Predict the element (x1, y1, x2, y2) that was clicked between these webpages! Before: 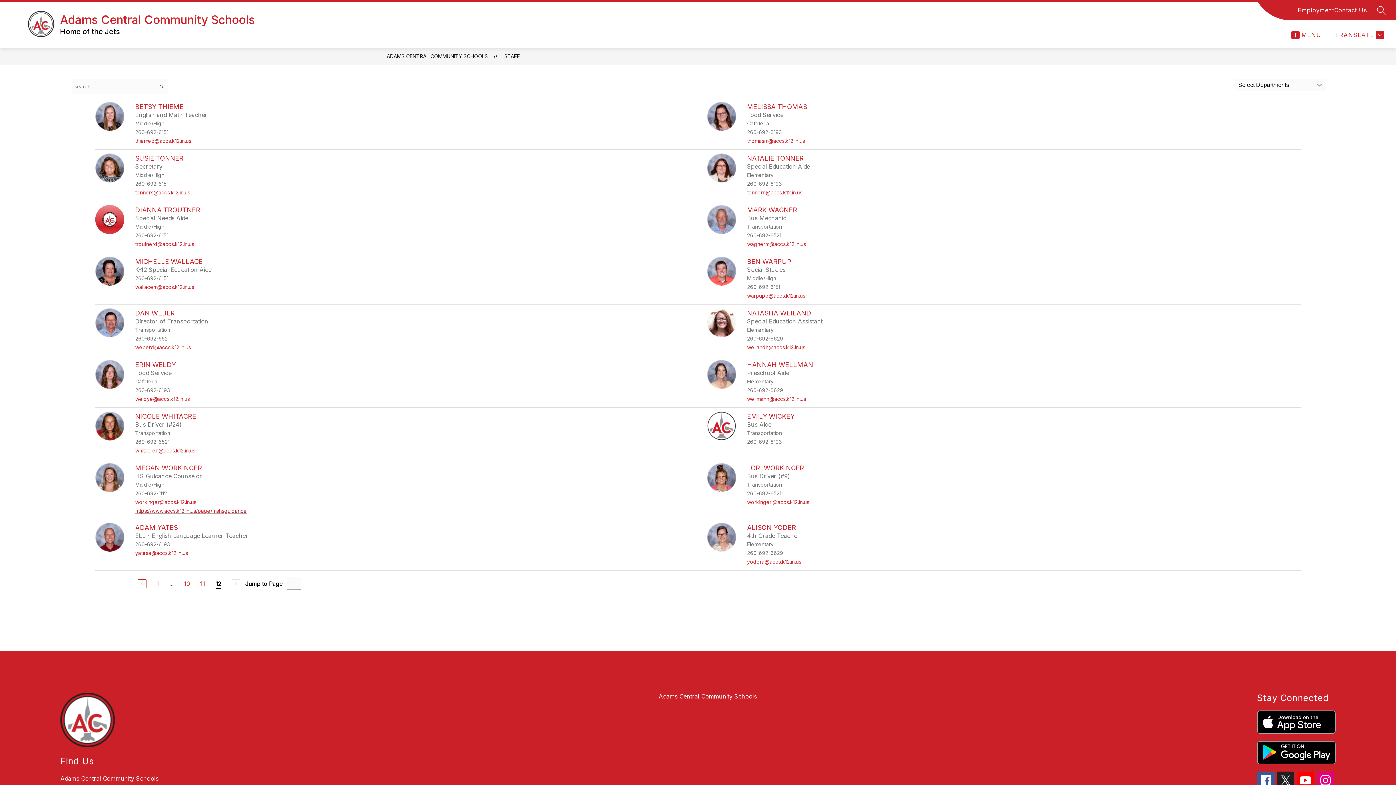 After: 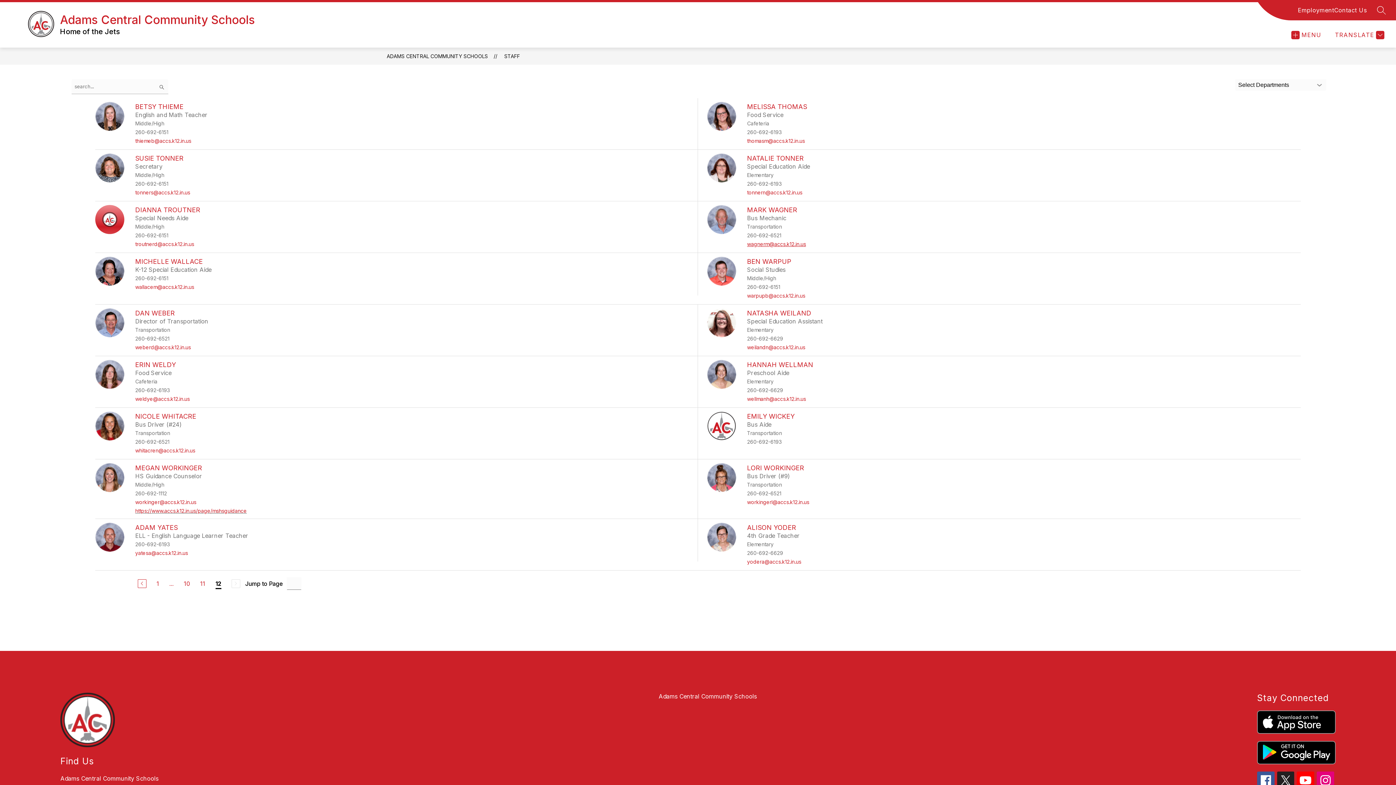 Action: label: Send message to Mark Wagner at wagnerm@accs.k12.in.us bbox: (747, 241, 806, 247)